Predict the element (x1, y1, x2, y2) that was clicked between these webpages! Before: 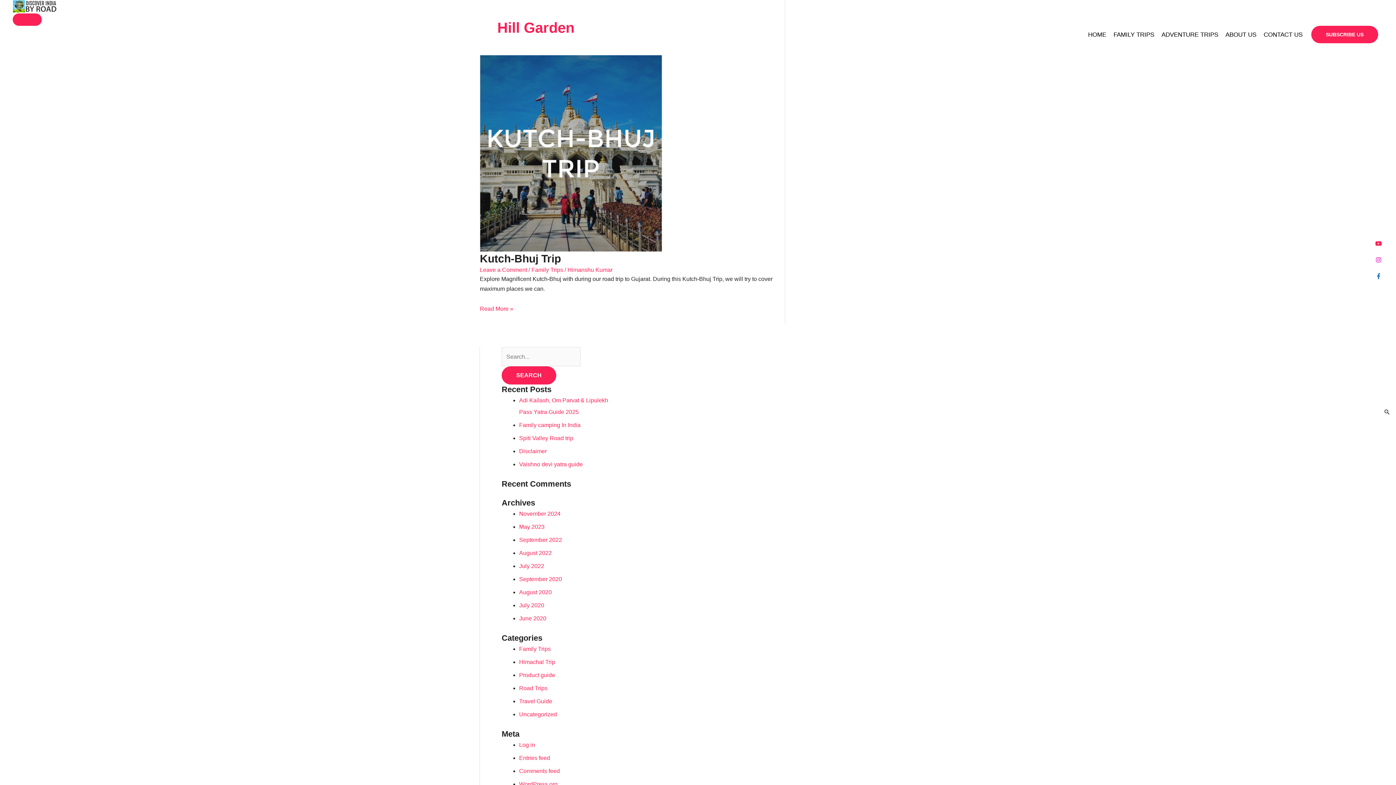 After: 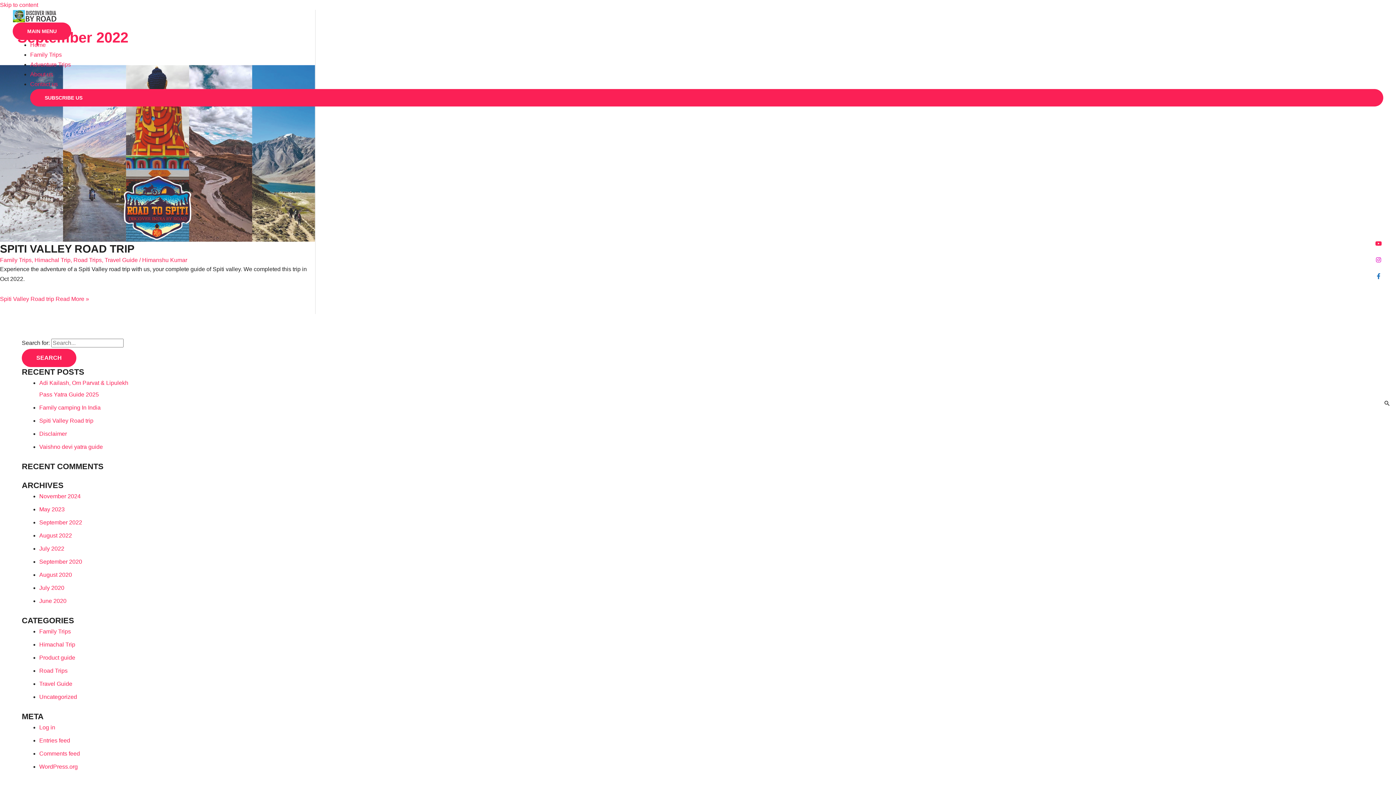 Action: bbox: (519, 537, 562, 543) label: September 2022